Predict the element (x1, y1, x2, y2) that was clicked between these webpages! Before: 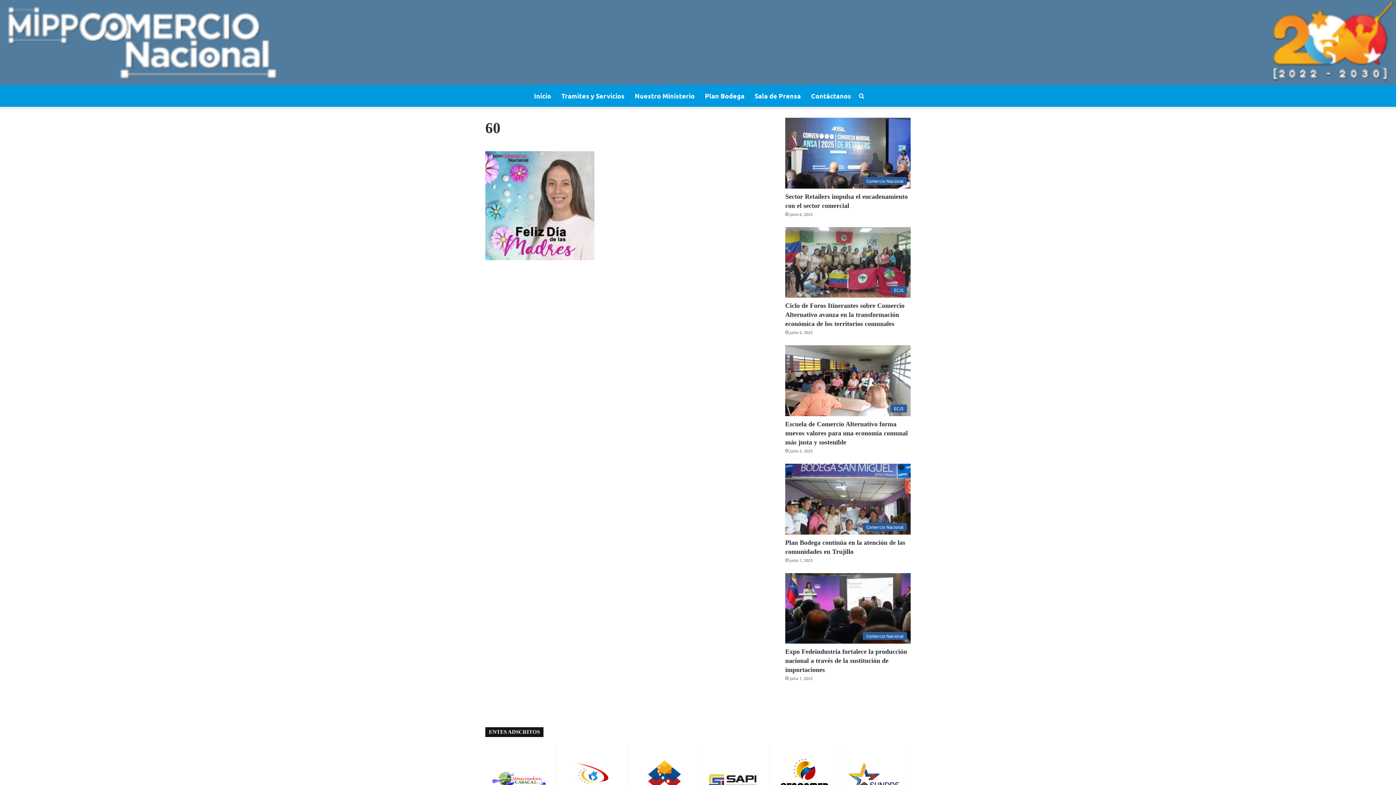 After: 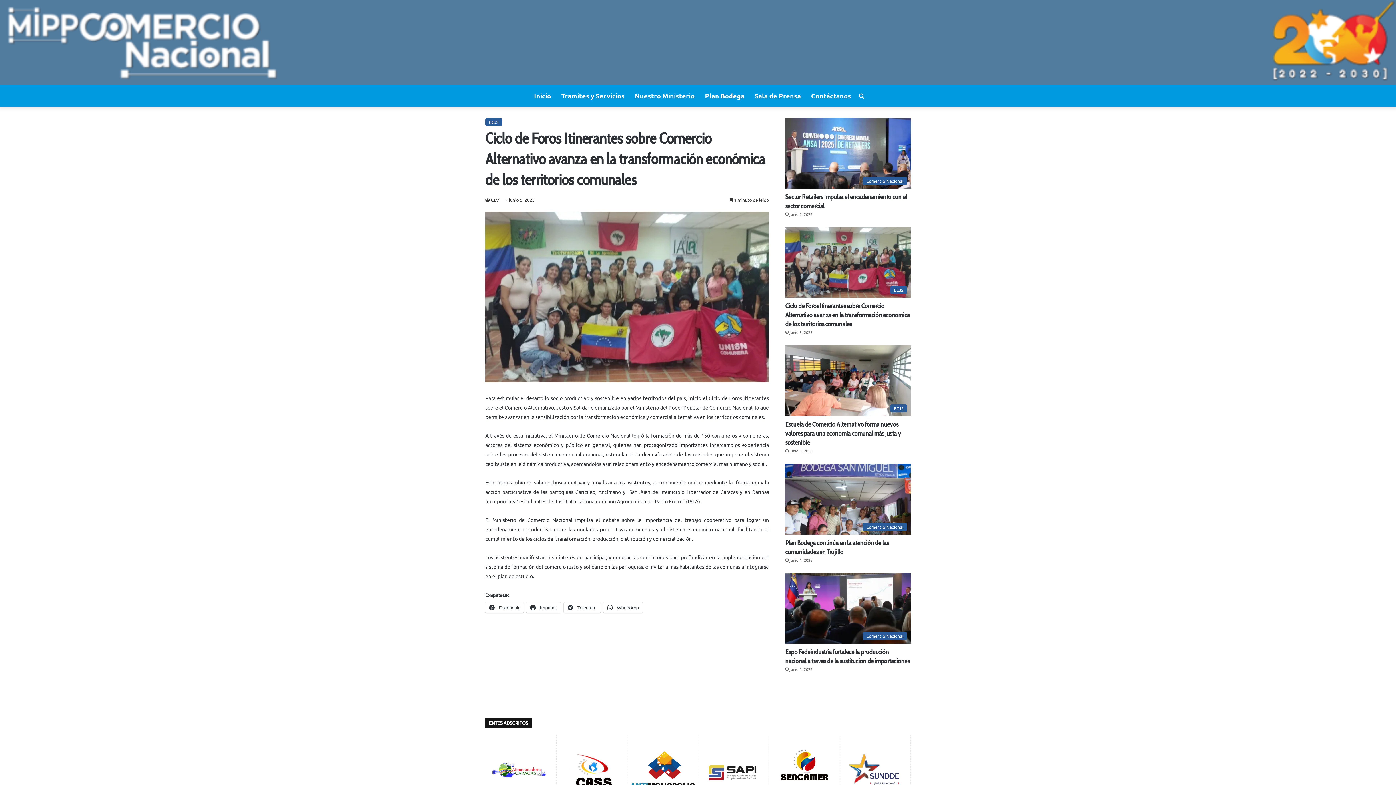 Action: bbox: (785, 227, 910, 297) label: Ciclo de Foros Itinerantes sobre Comercio Alternativo avanza en la transformación económica de los territorios comunales